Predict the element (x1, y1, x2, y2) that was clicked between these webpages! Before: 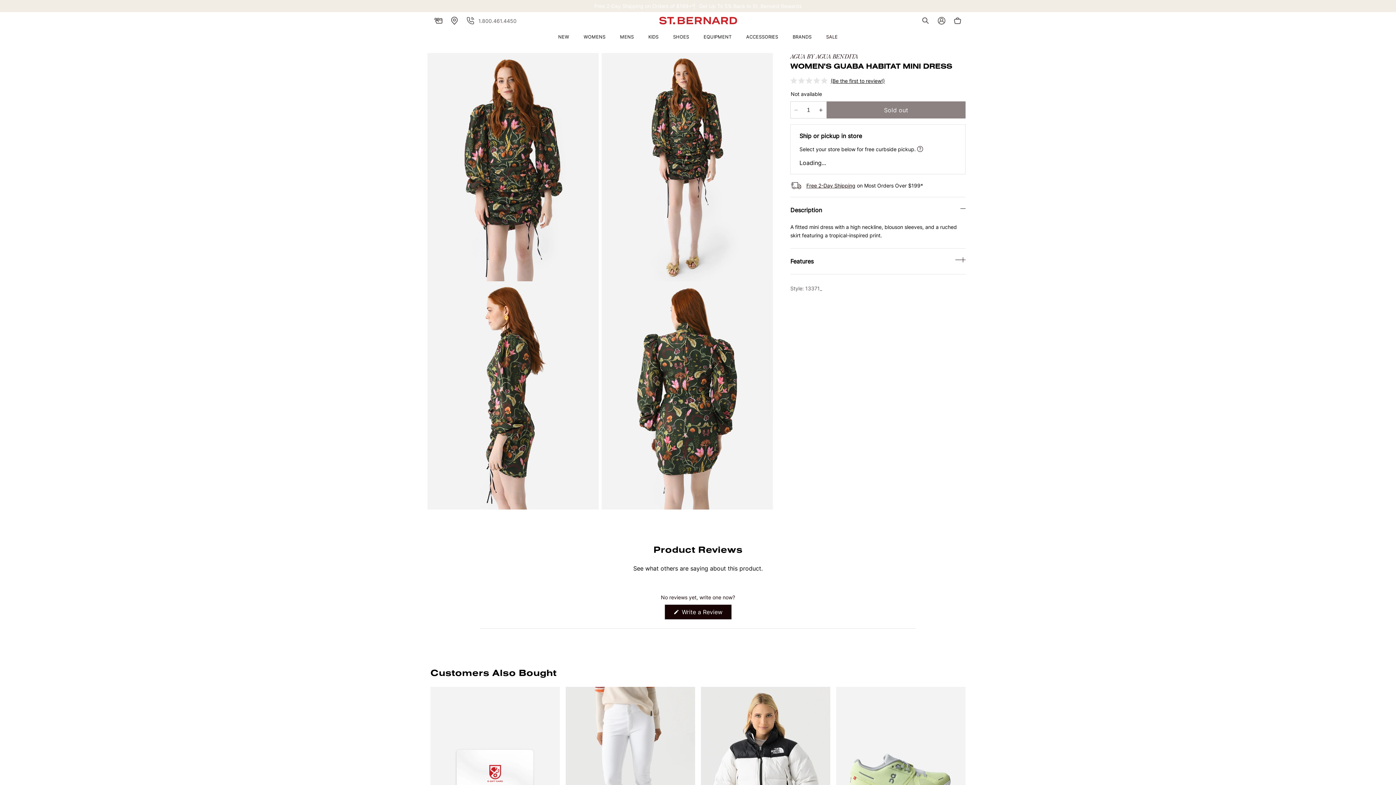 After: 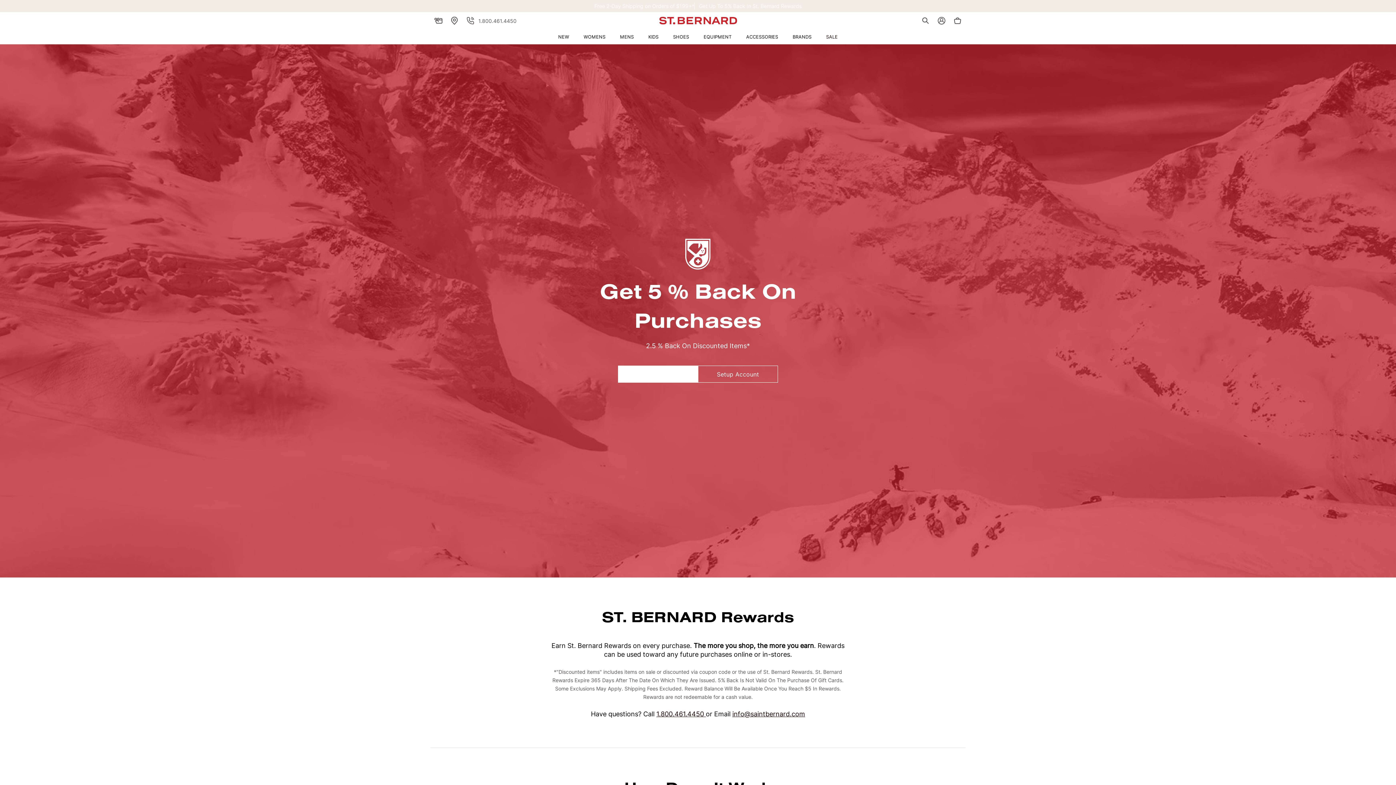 Action: bbox: (699, 2, 801, 9) label: Get Up To 5% Back In St. Bernard Rewards